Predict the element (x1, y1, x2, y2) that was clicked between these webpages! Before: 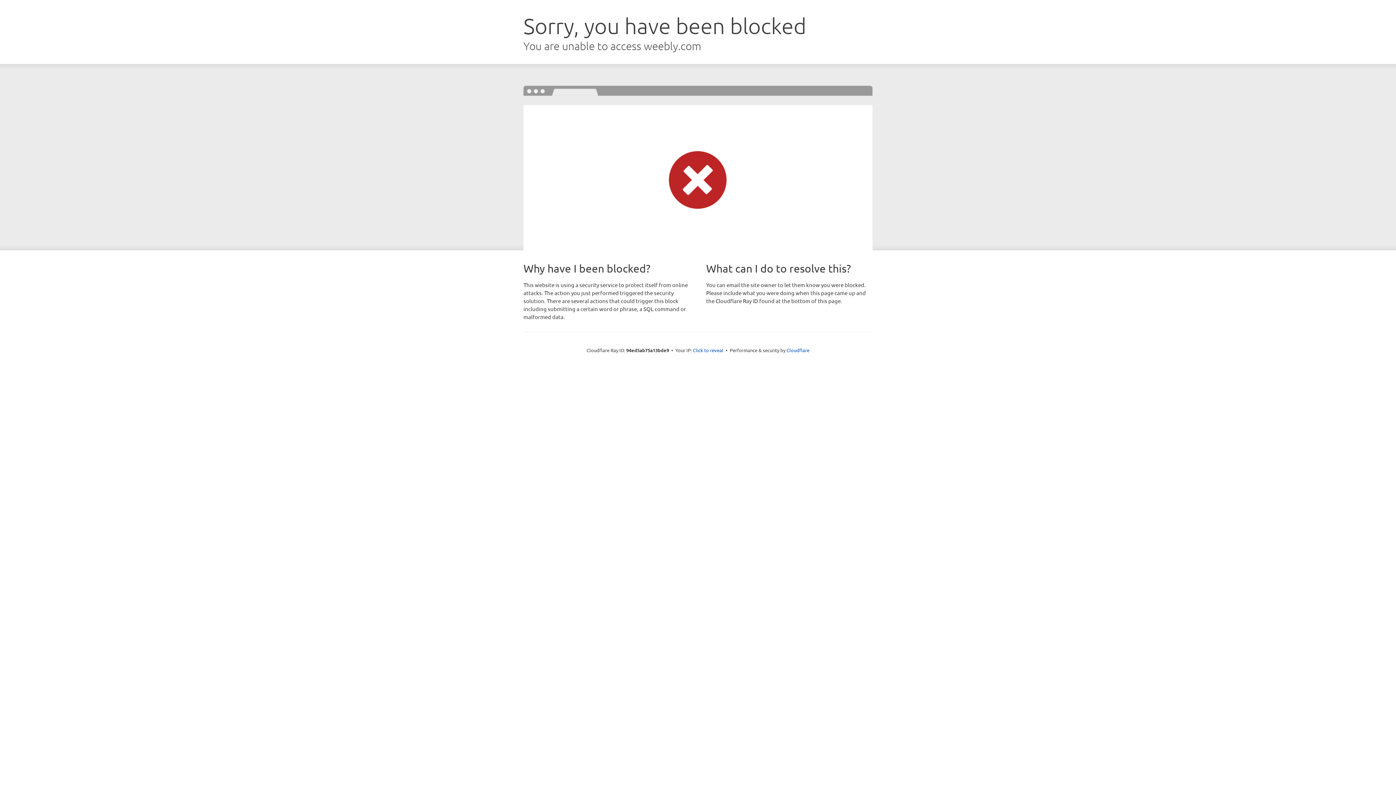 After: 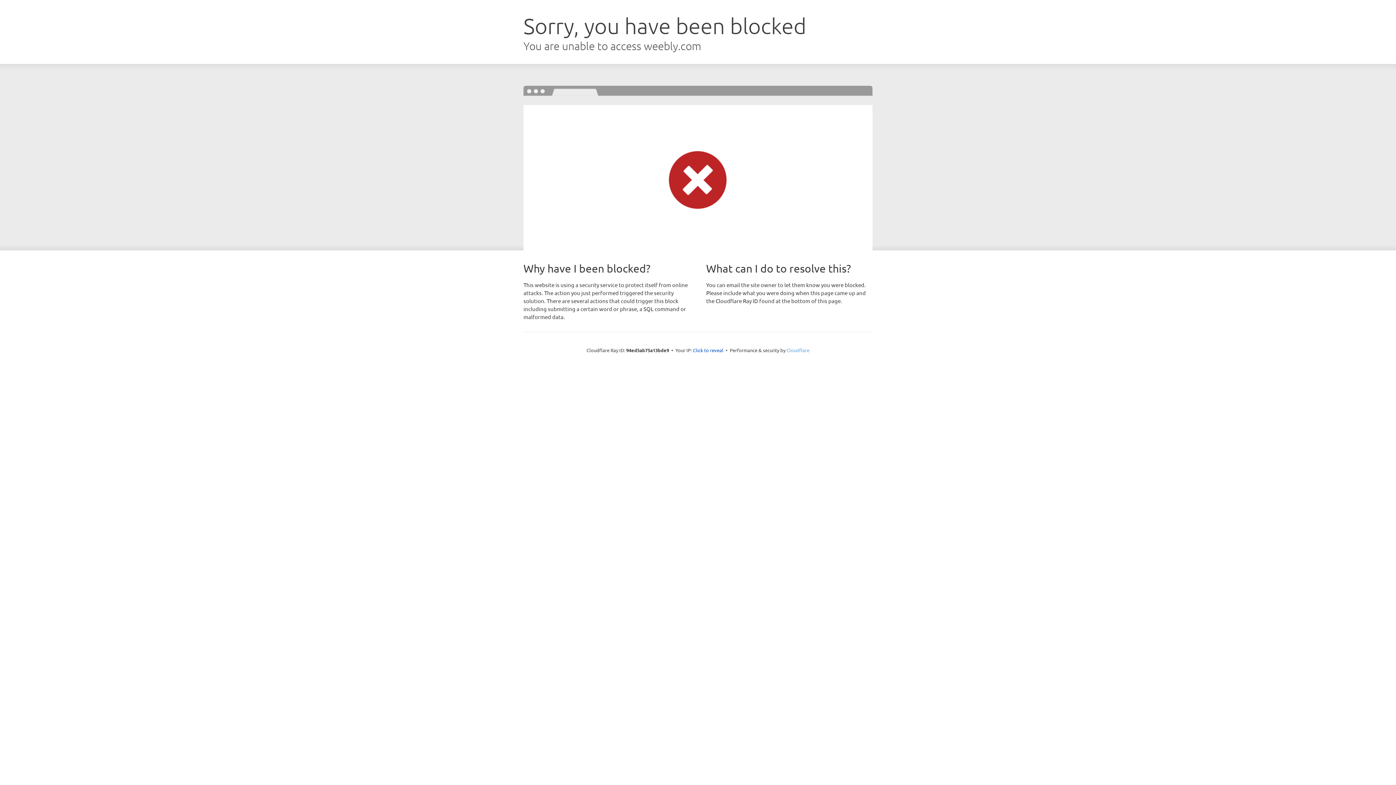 Action: label: Cloudflare bbox: (786, 347, 809, 353)